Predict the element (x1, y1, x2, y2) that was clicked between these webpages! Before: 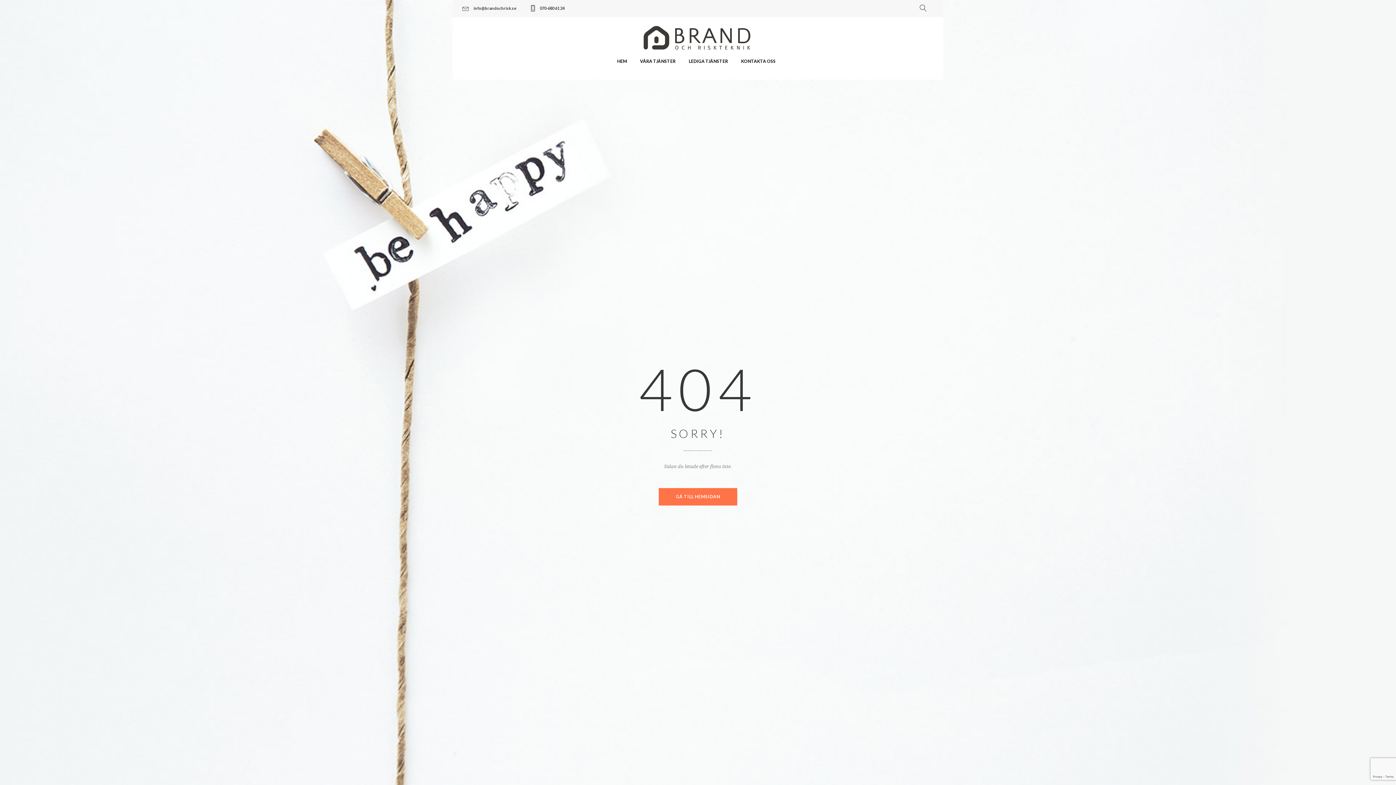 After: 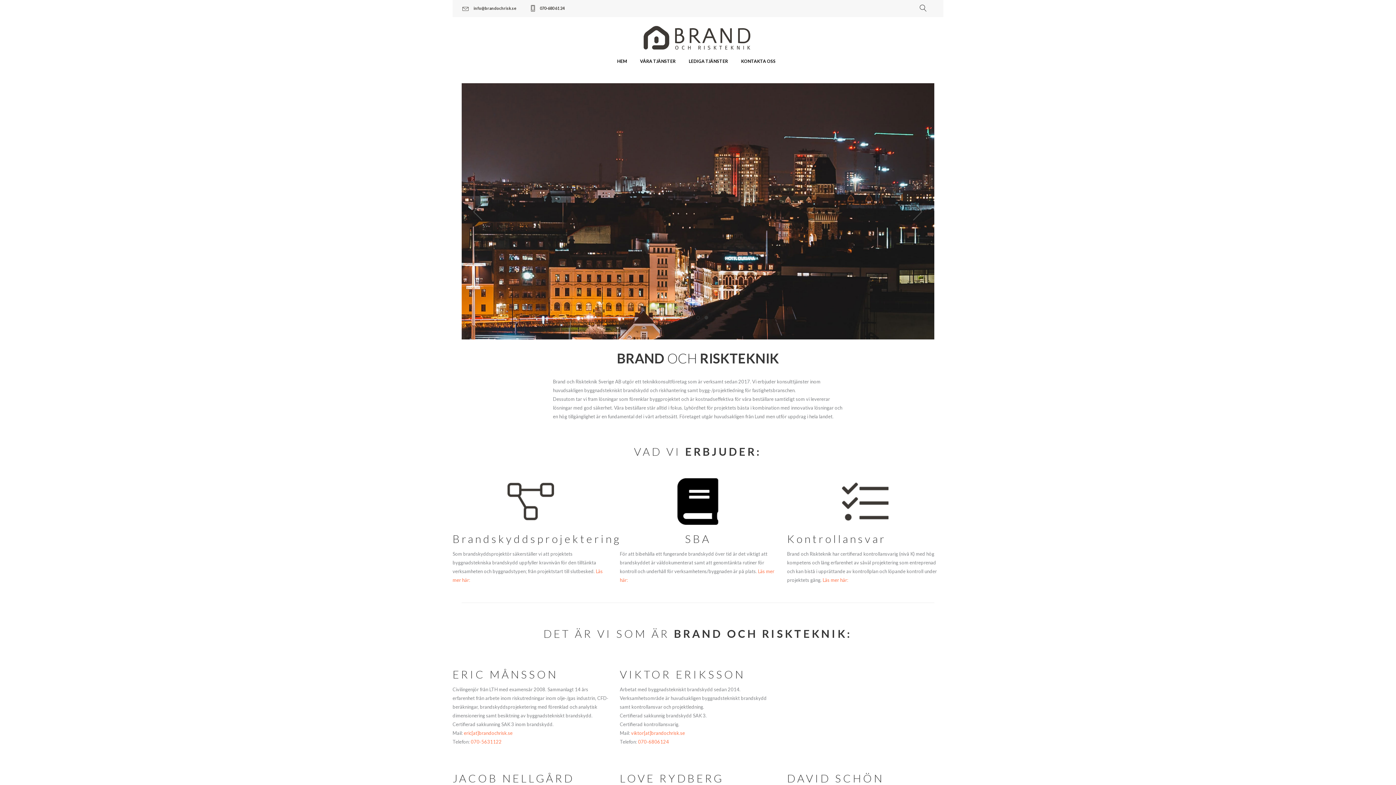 Action: bbox: (658, 488, 737, 505) label: GÅ TILL HEMSIDAN